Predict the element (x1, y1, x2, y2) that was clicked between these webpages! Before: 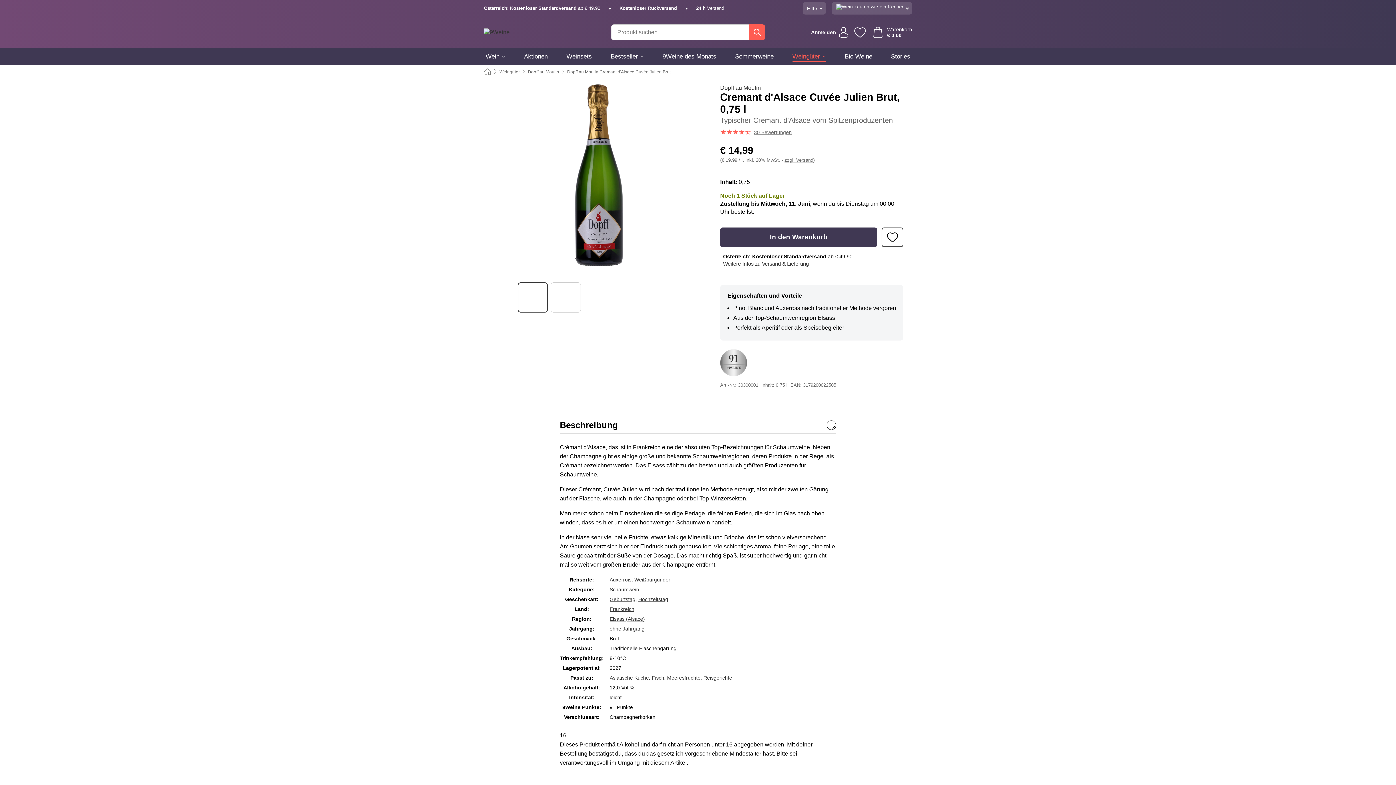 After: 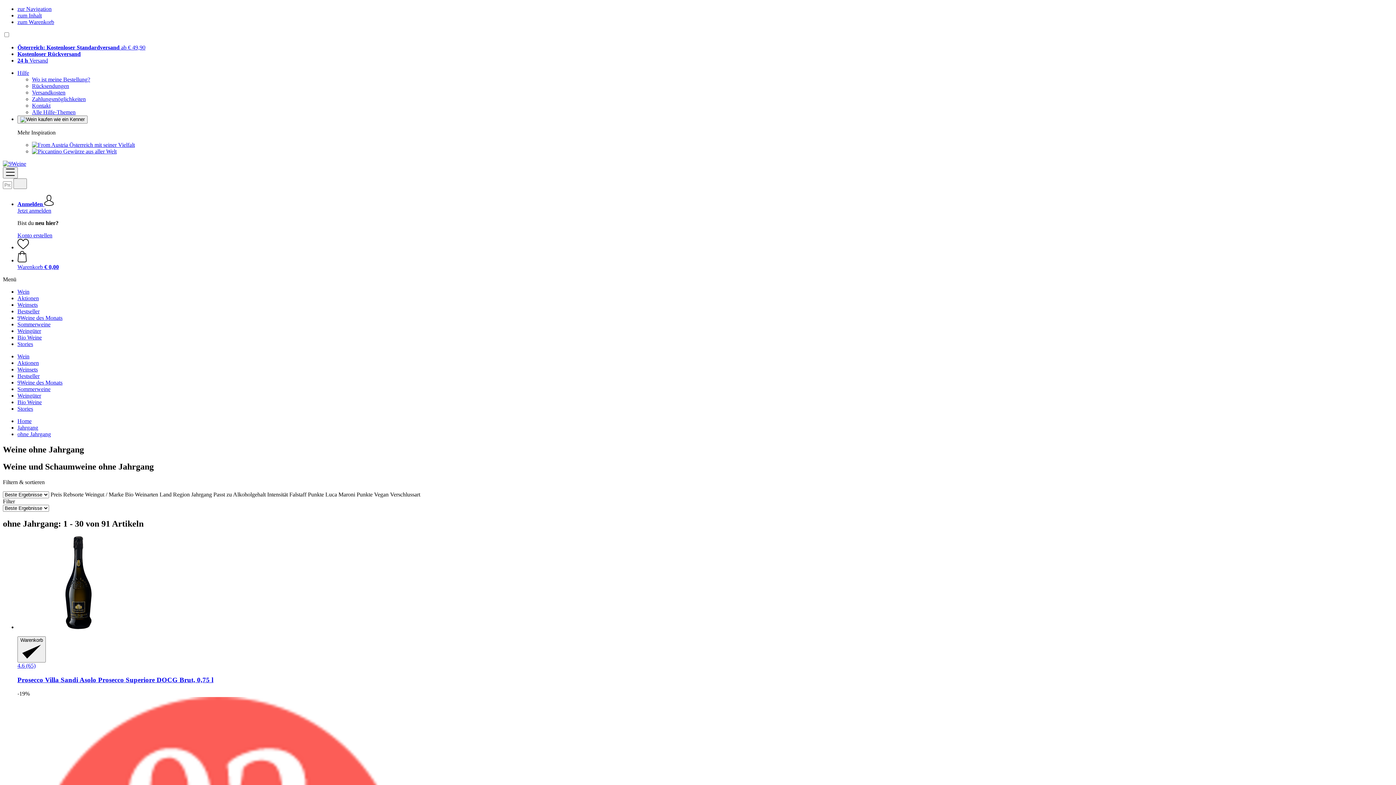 Action: bbox: (609, 626, 644, 632) label: ohne Jahrgang